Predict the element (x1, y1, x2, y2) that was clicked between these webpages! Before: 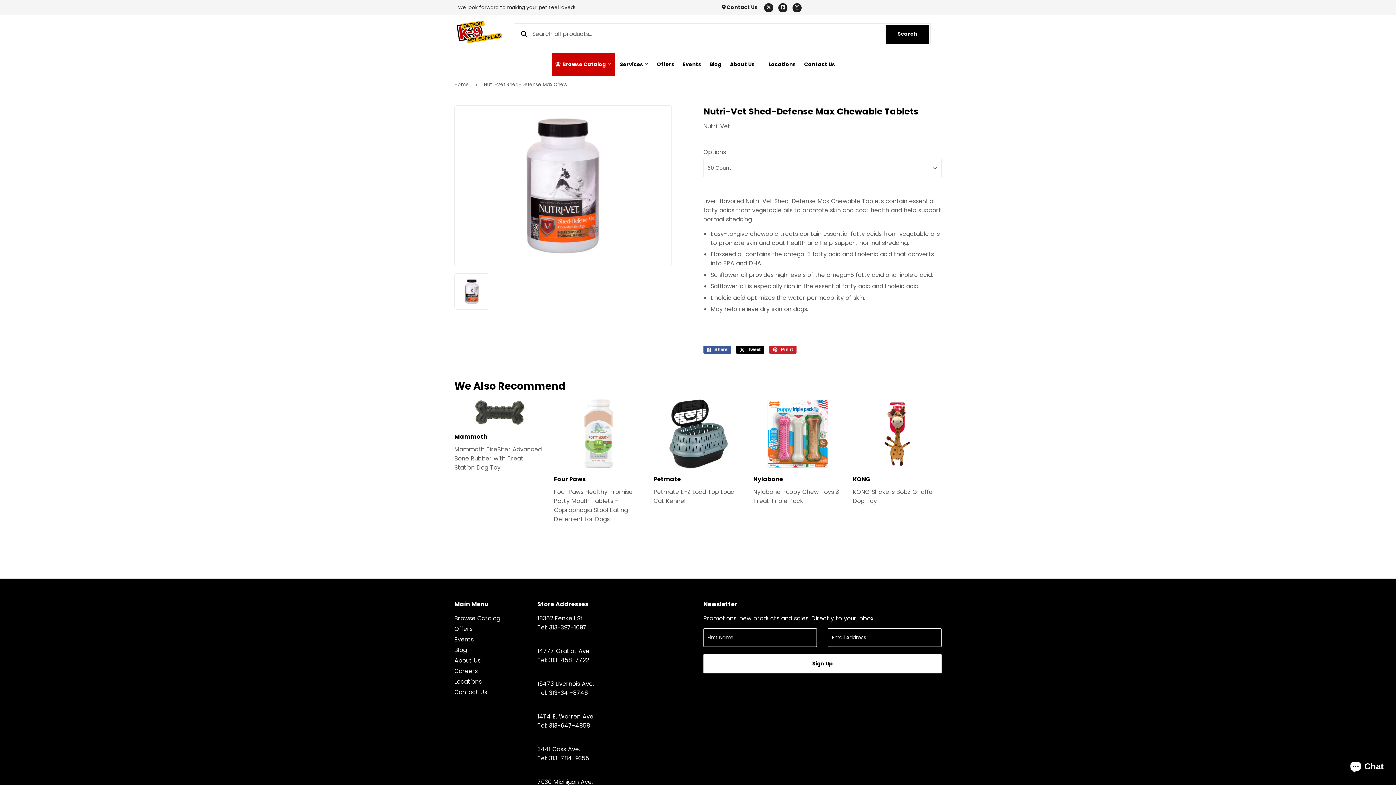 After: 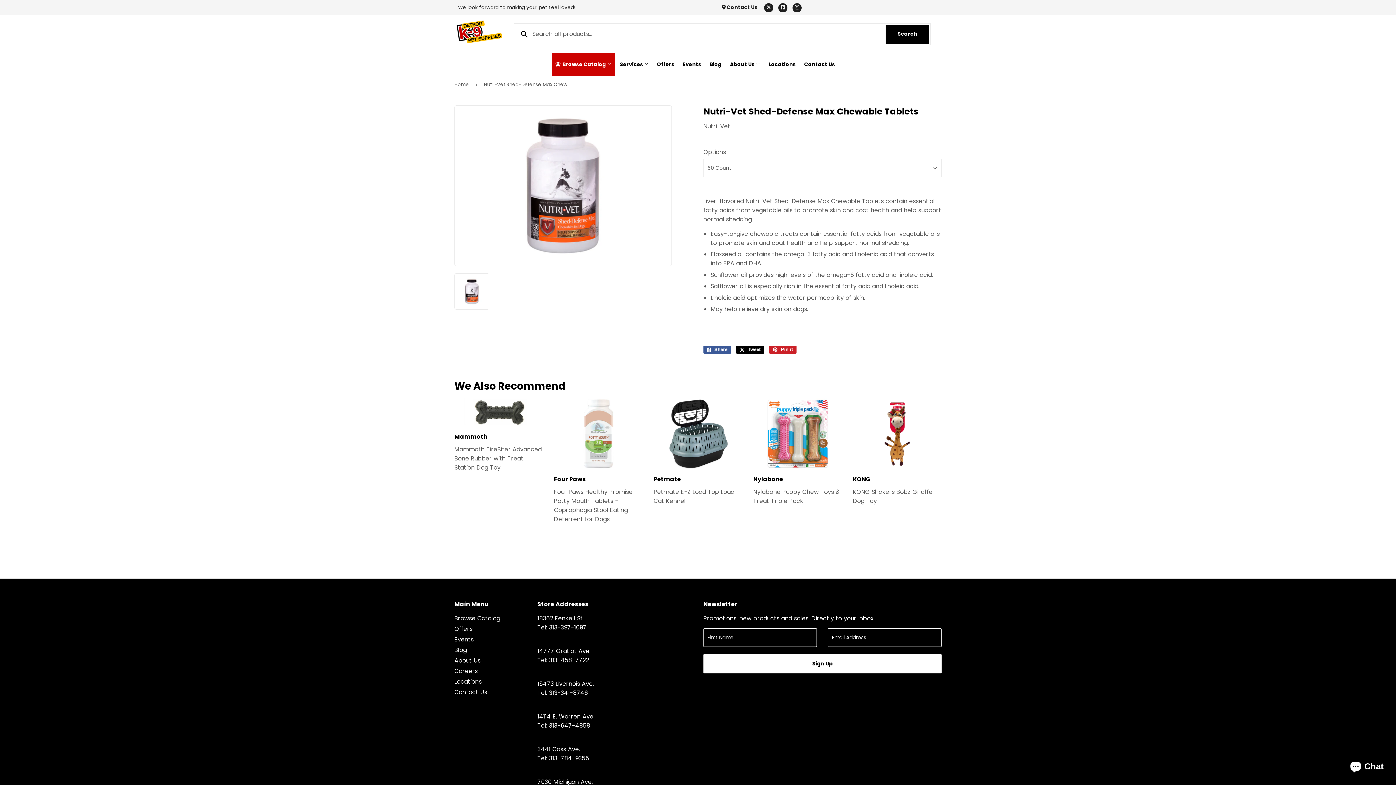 Action: bbox: (778, 3, 787, 12) label: Facebook